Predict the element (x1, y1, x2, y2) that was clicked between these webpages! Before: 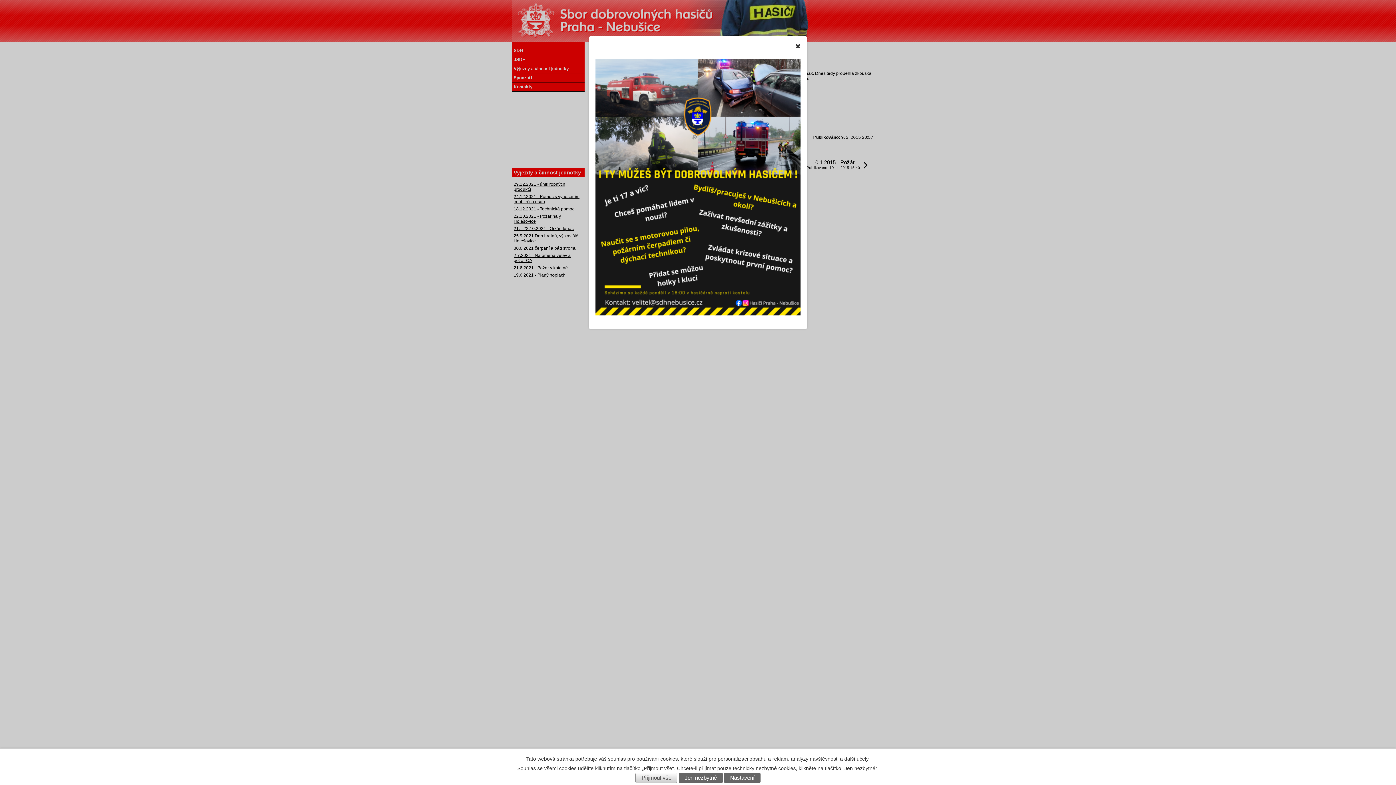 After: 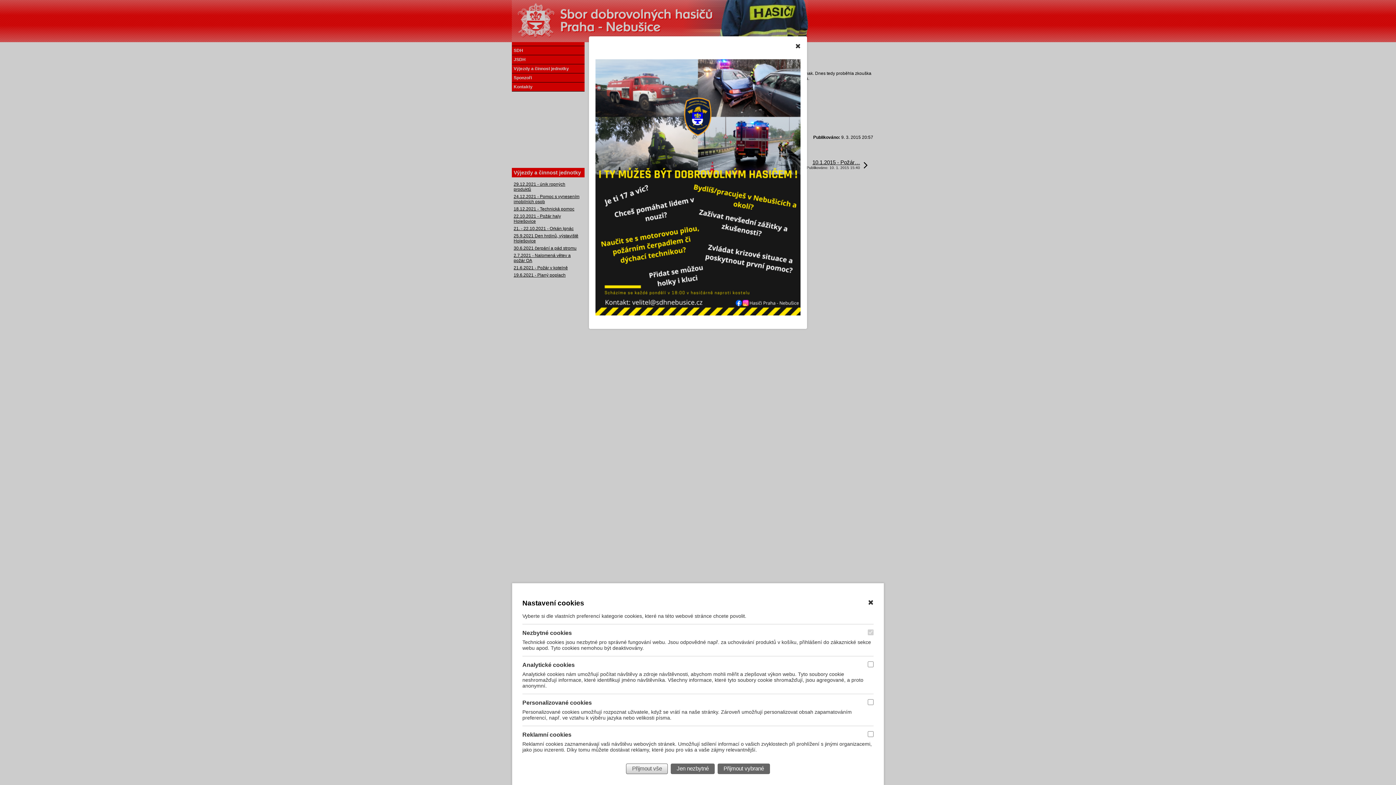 Action: label: Nastavení bbox: (724, 773, 760, 783)